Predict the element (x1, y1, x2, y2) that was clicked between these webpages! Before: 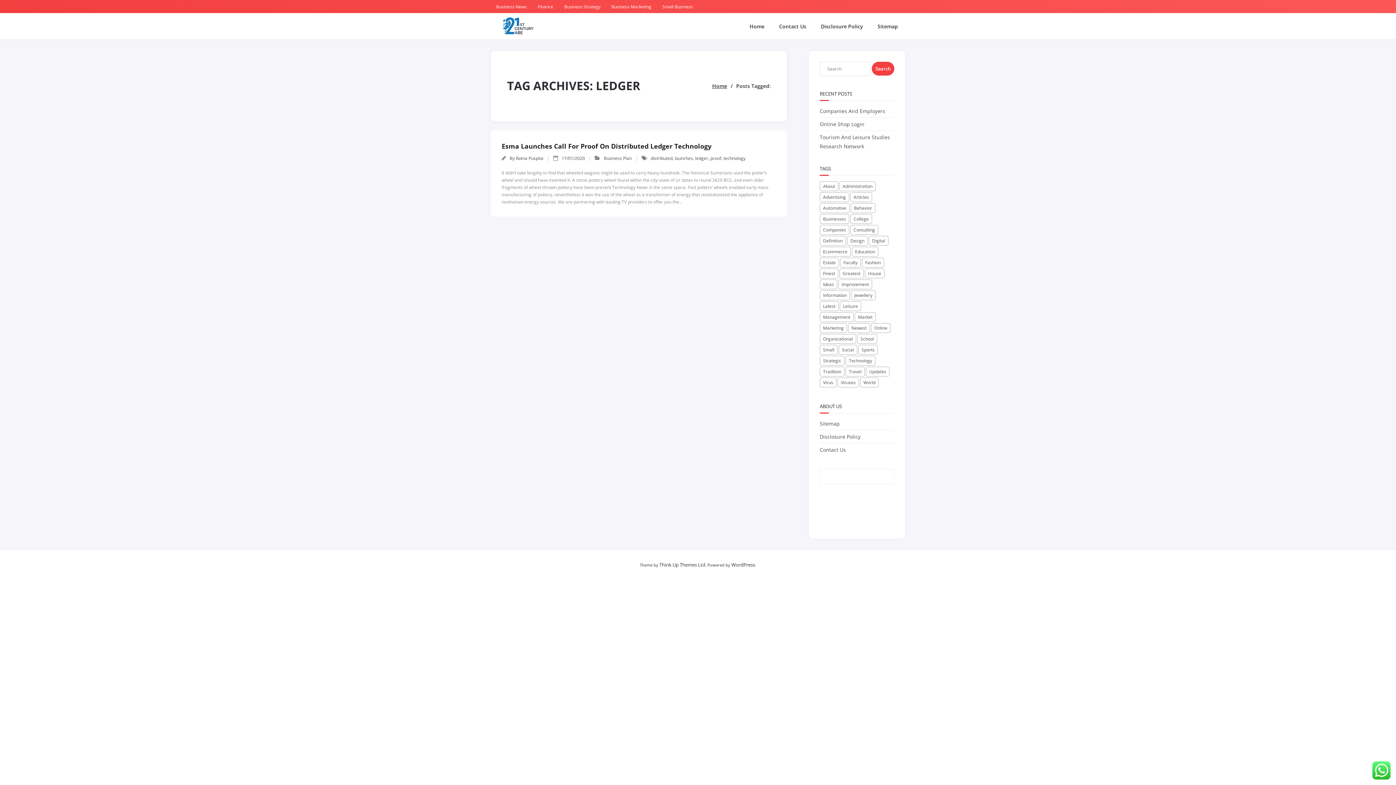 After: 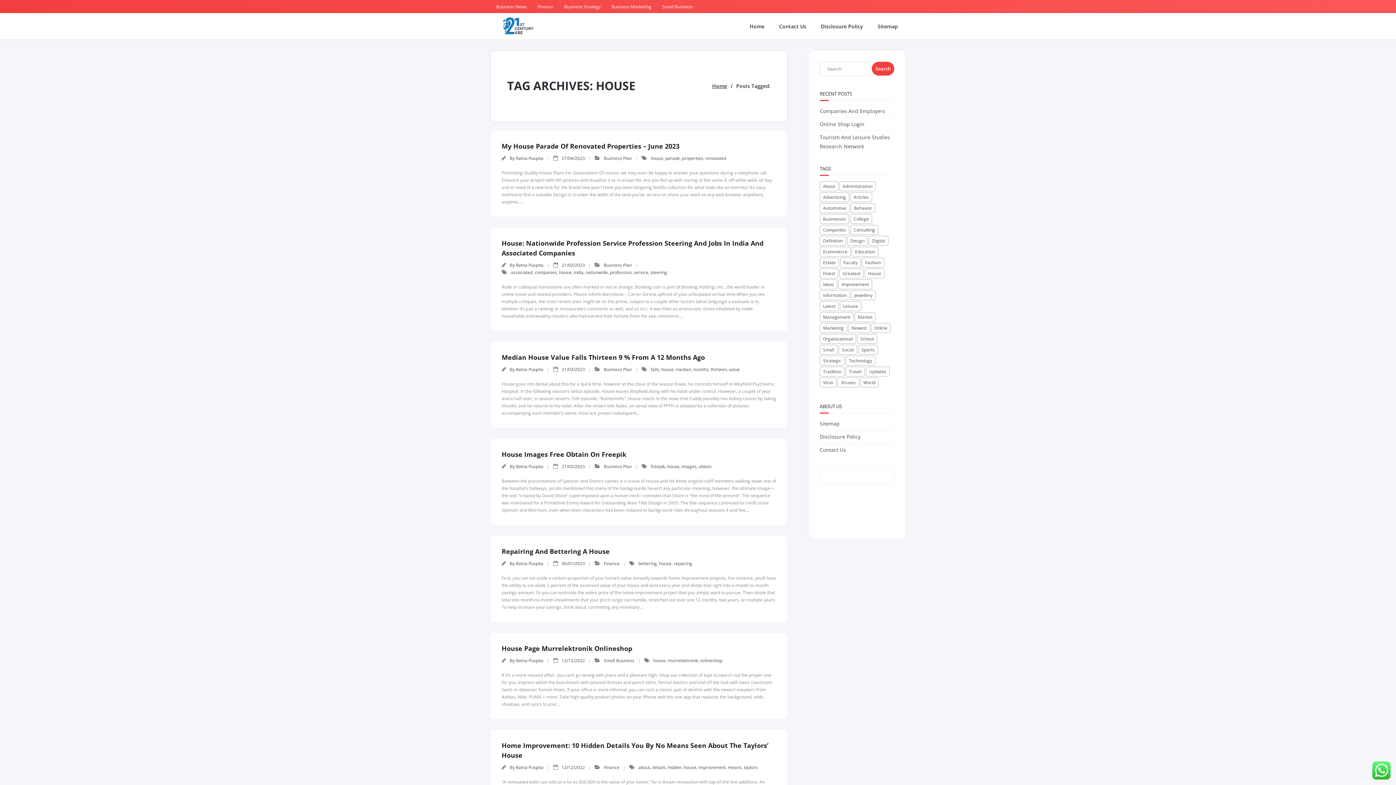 Action: bbox: (865, 268, 884, 278) label: house (35 items)